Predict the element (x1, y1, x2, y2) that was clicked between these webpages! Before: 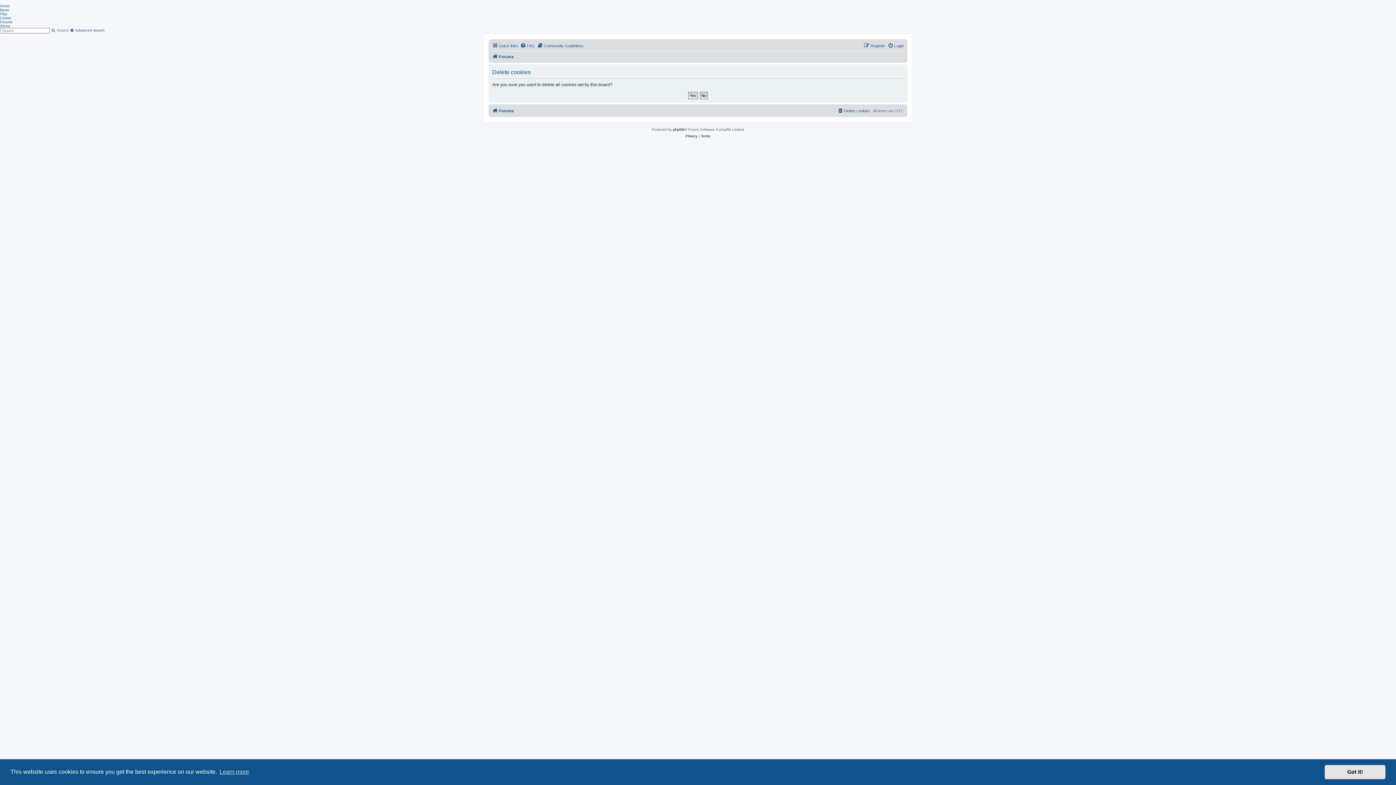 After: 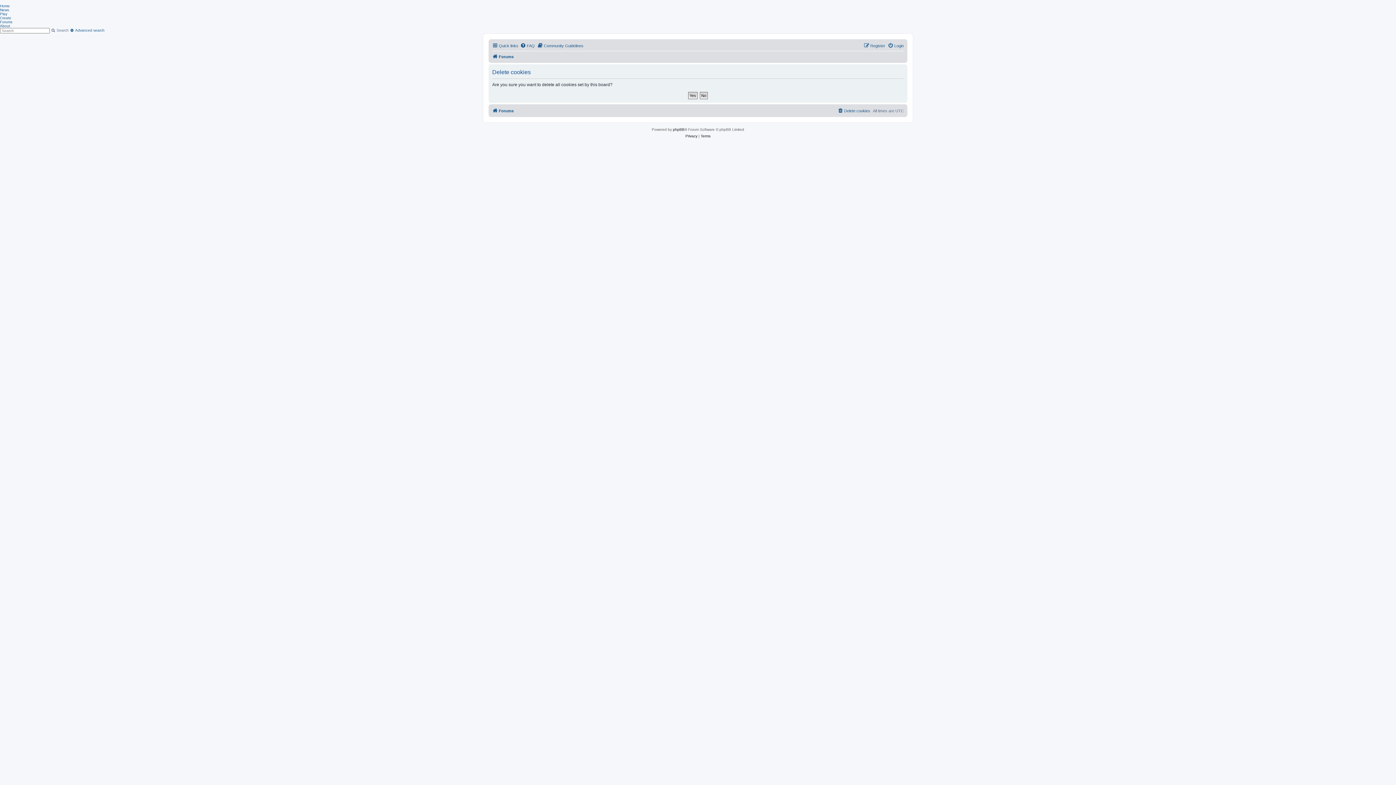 Action: label: dismiss cookie message bbox: (1325, 765, 1385, 779)